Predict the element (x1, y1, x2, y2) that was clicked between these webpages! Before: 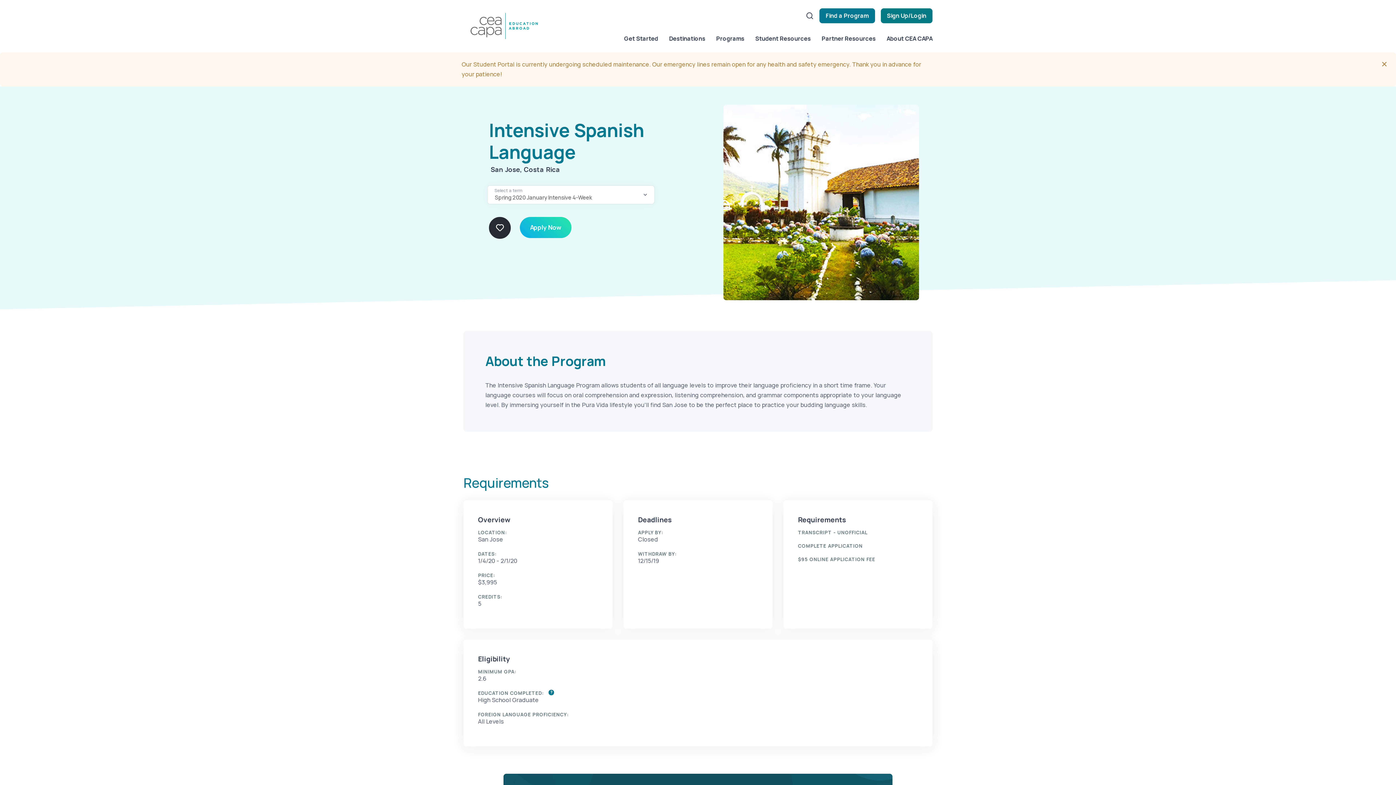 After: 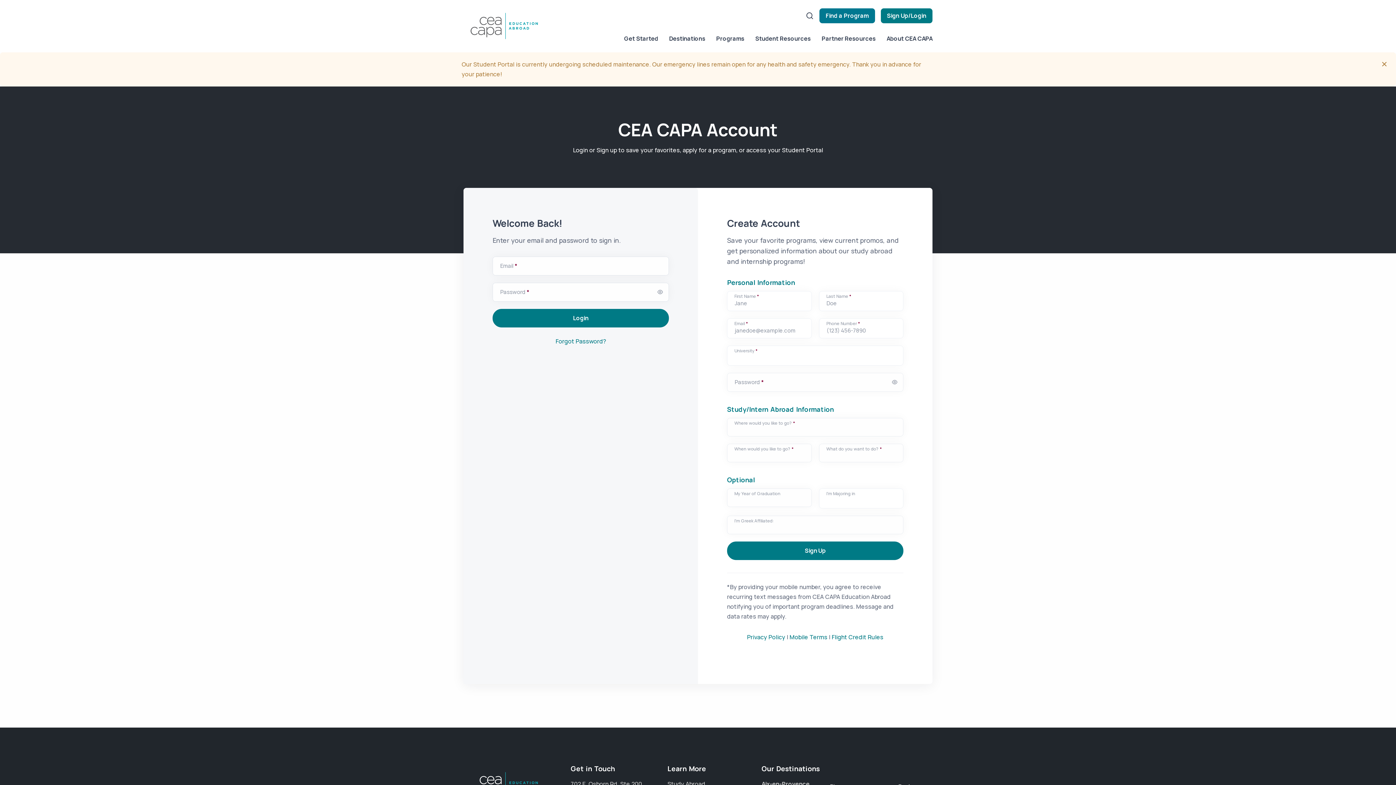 Action: label: Apply Now bbox: (520, 153, 571, 174)